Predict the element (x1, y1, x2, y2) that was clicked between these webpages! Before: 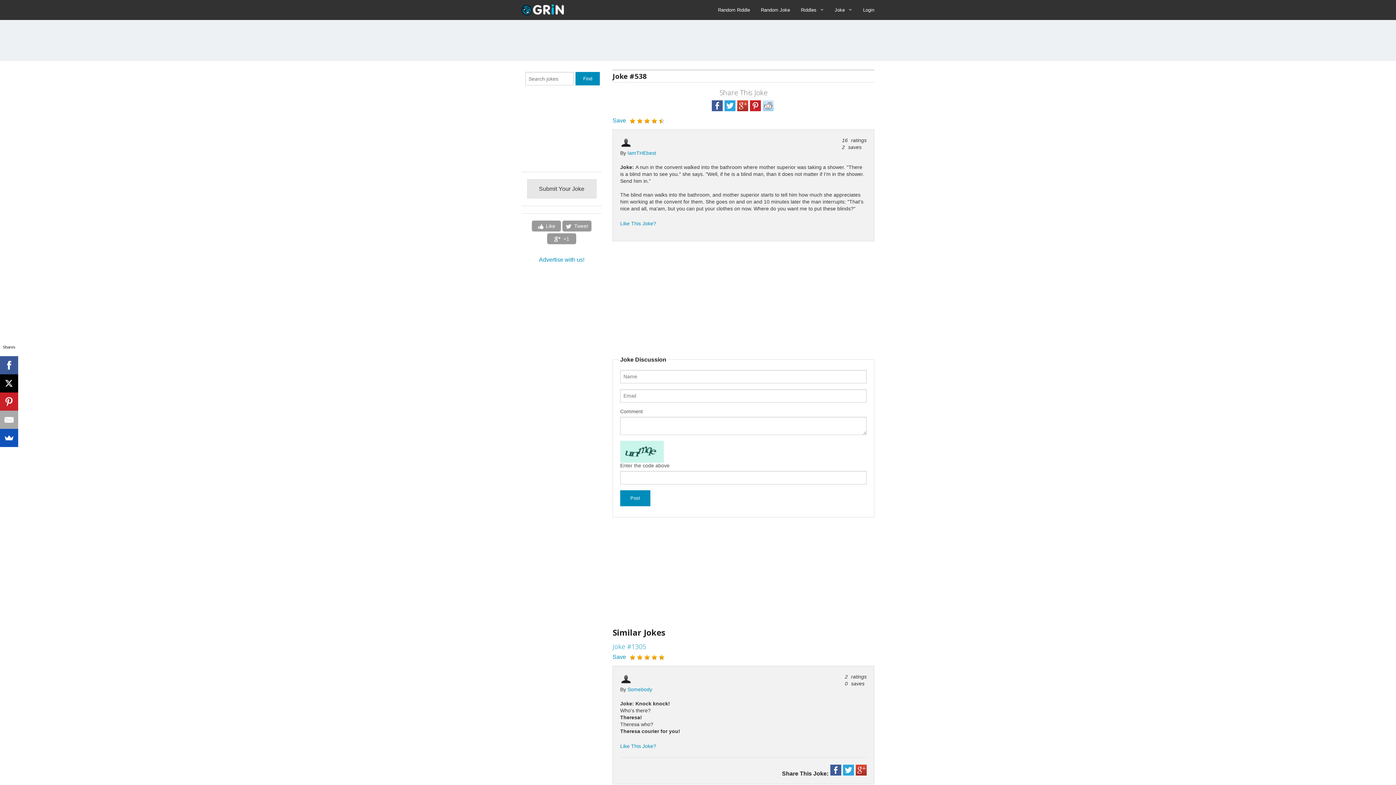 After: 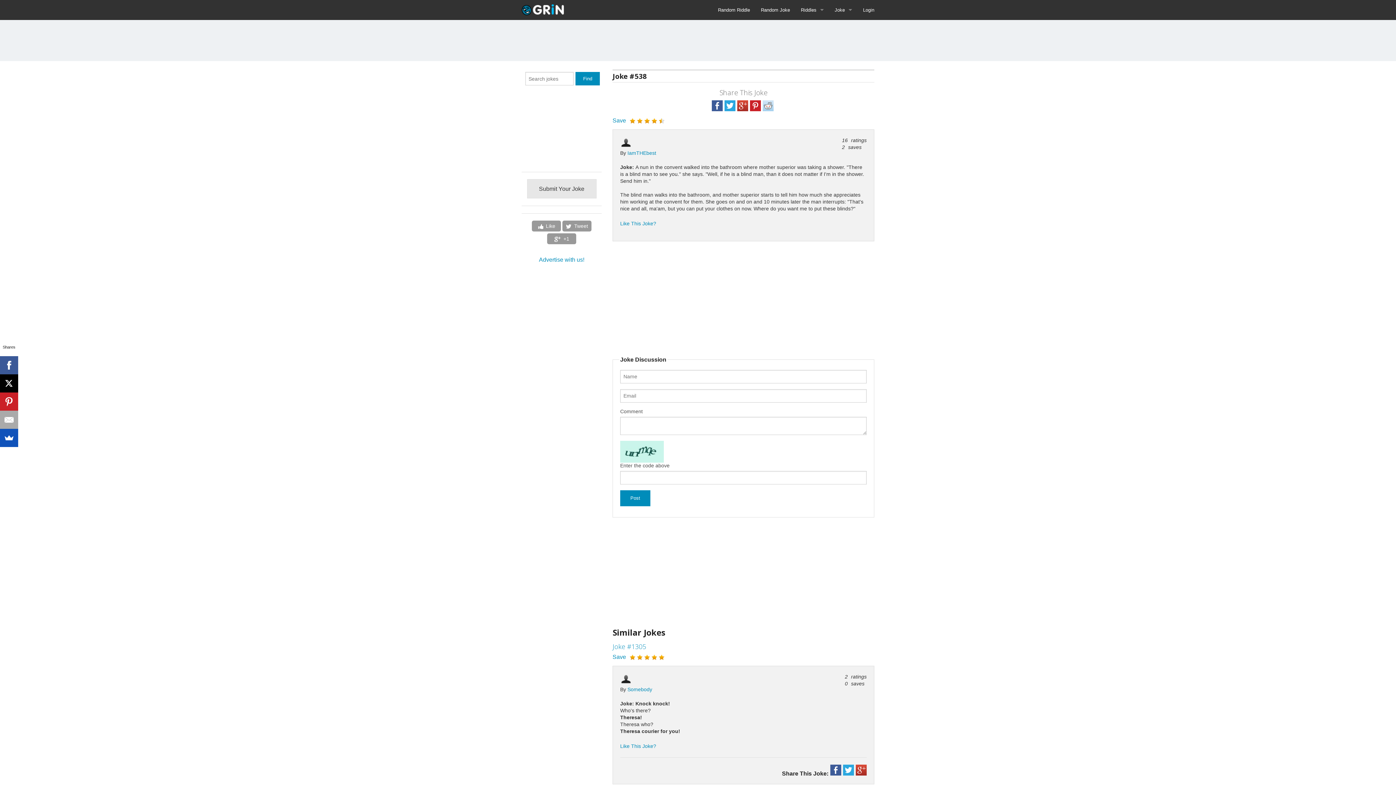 Action: bbox: (711, 100, 722, 111)